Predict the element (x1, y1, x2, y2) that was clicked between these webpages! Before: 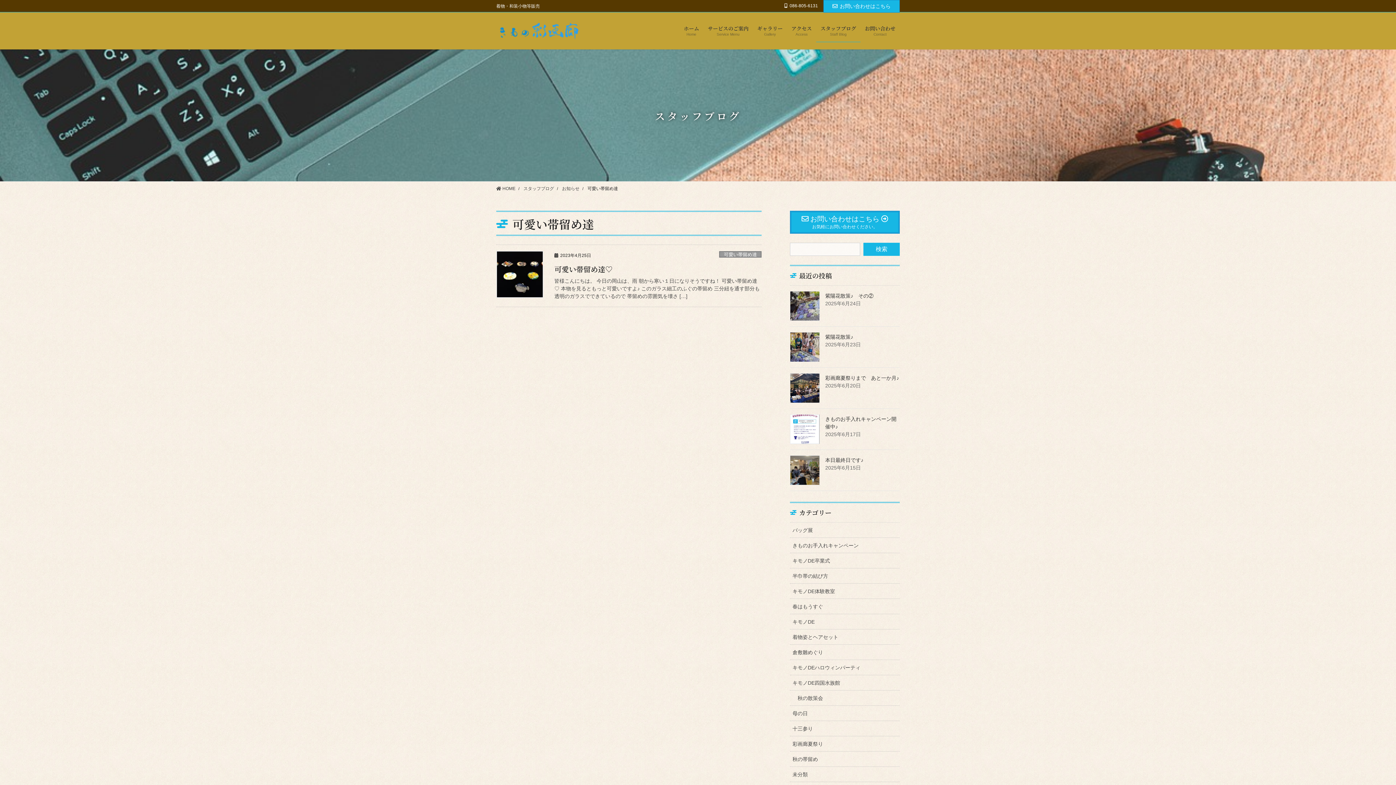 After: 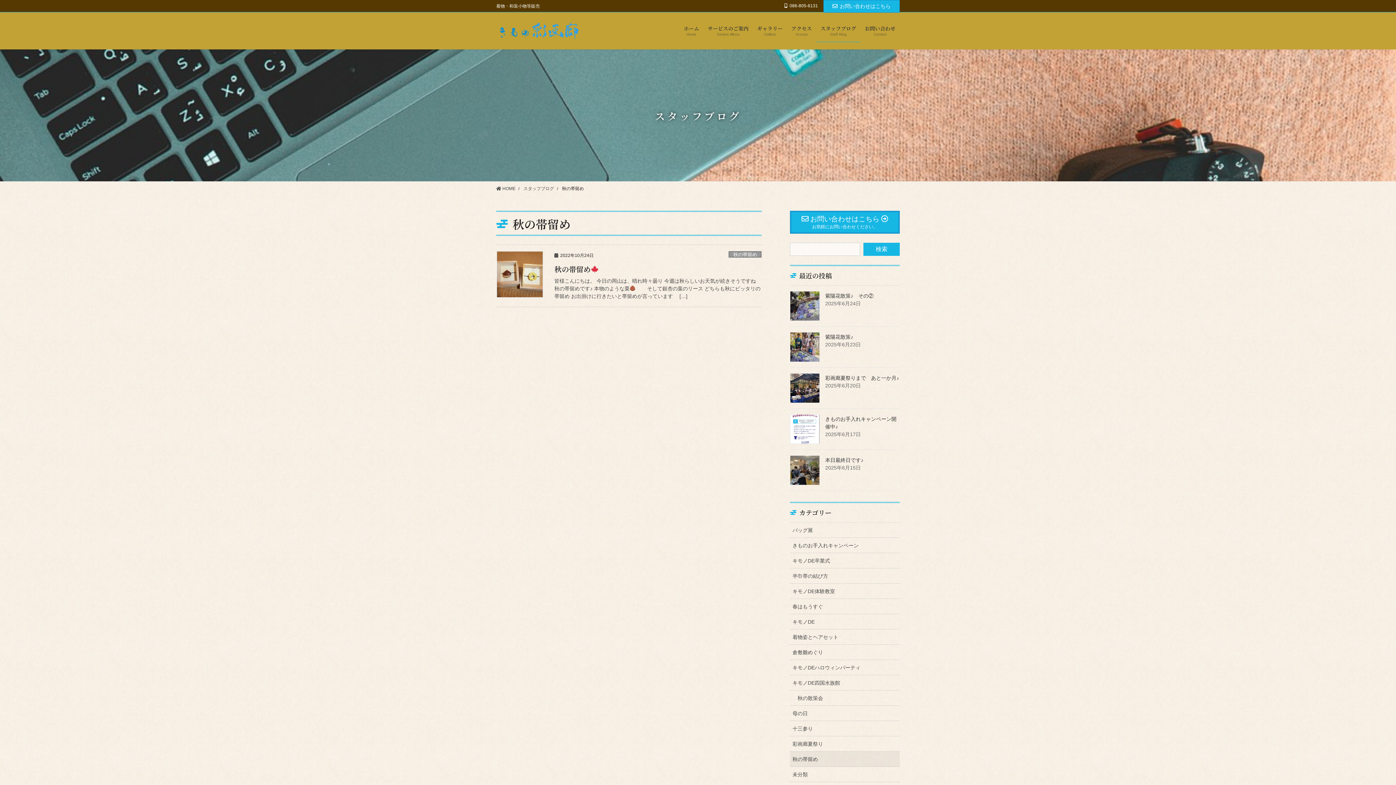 Action: bbox: (790, 751, 900, 767) label: 秋の帯留め